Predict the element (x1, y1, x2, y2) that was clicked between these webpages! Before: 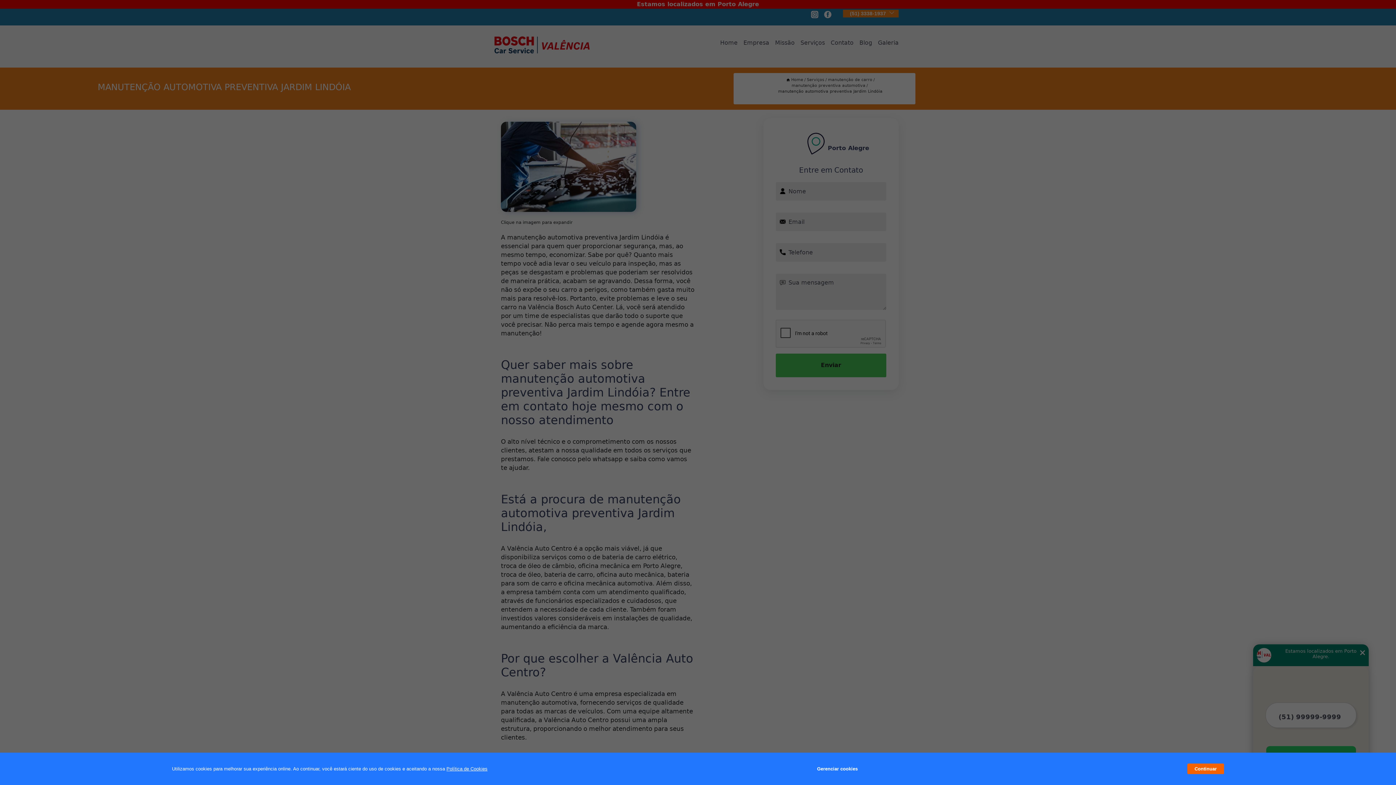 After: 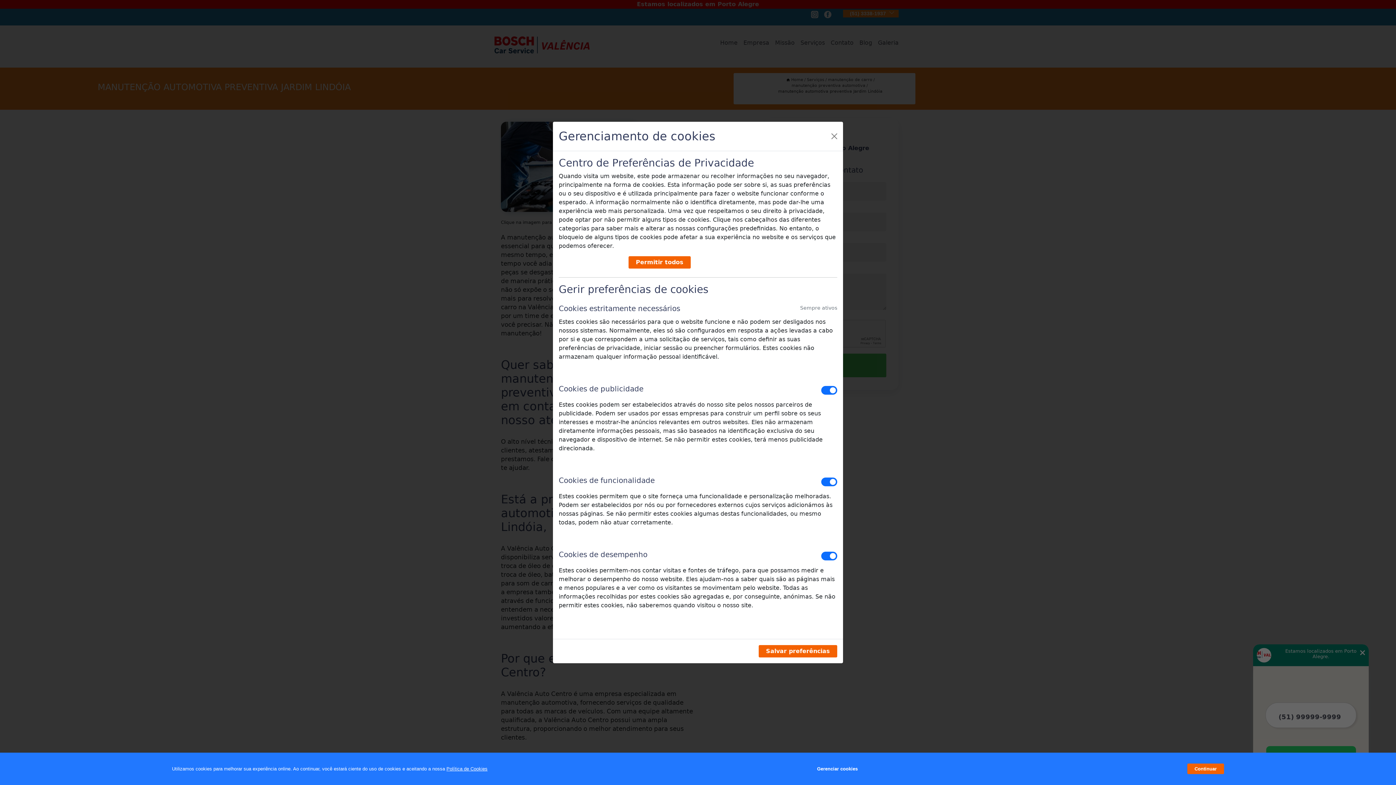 Action: label: Gerenciar cookies bbox: (817, 762, 857, 776)